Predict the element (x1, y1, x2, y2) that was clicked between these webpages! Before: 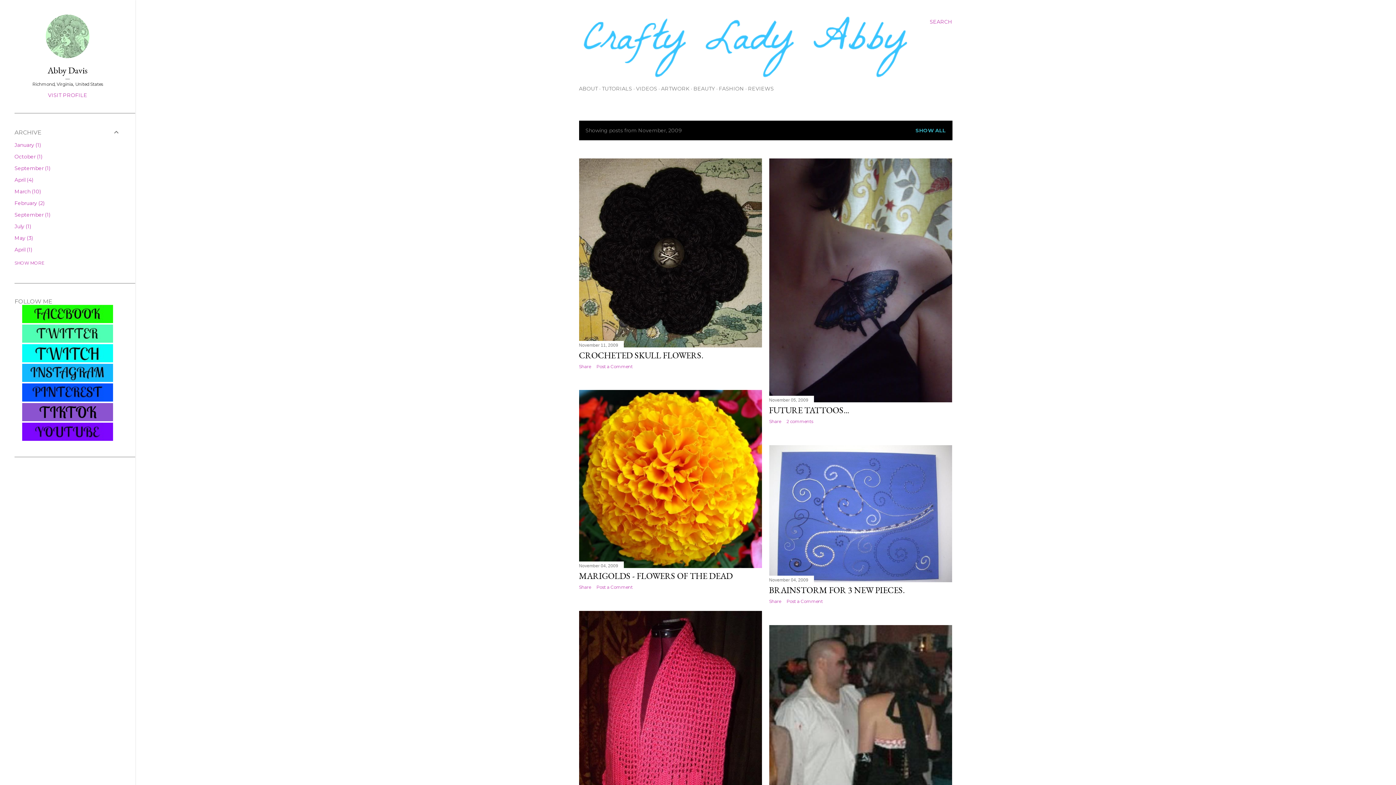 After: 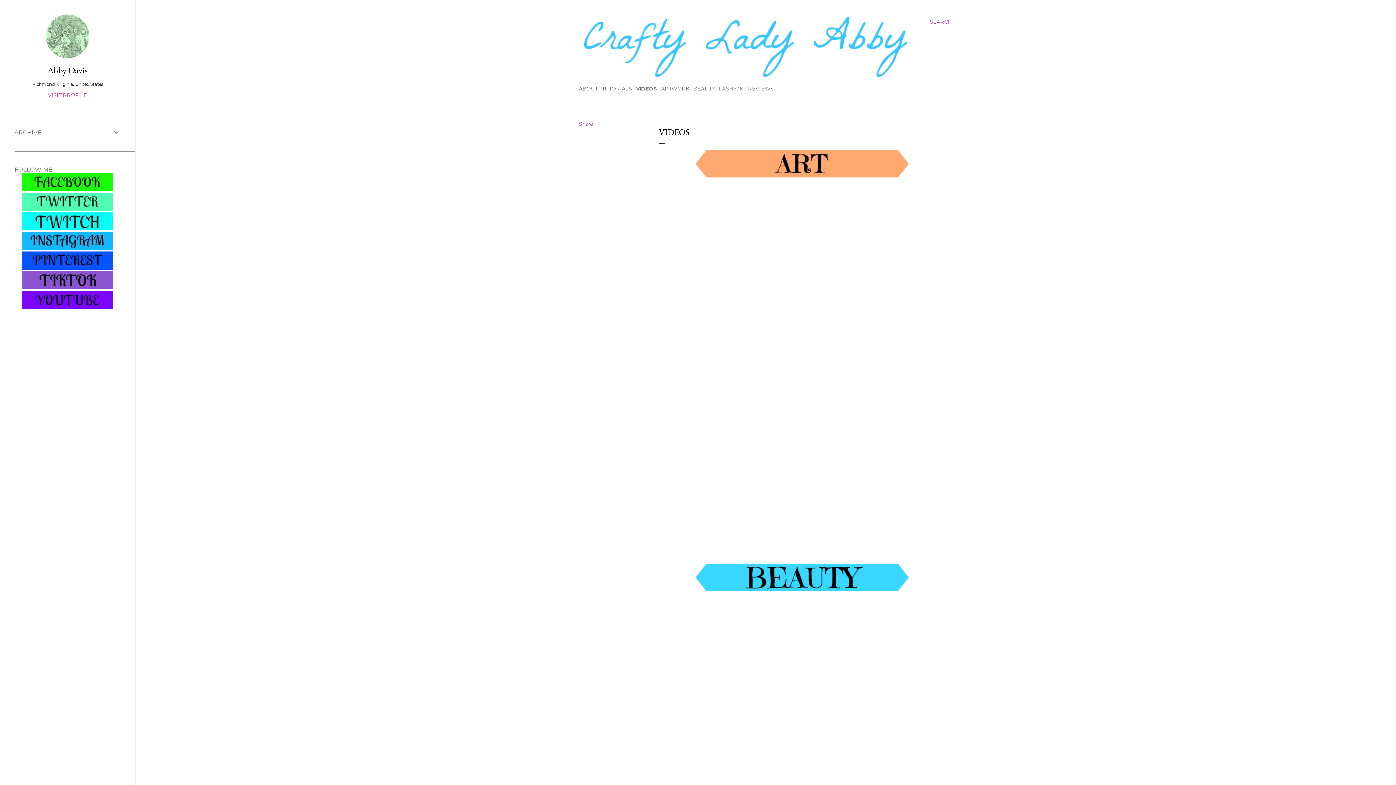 Action: bbox: (636, 85, 657, 91) label: VIDEOS